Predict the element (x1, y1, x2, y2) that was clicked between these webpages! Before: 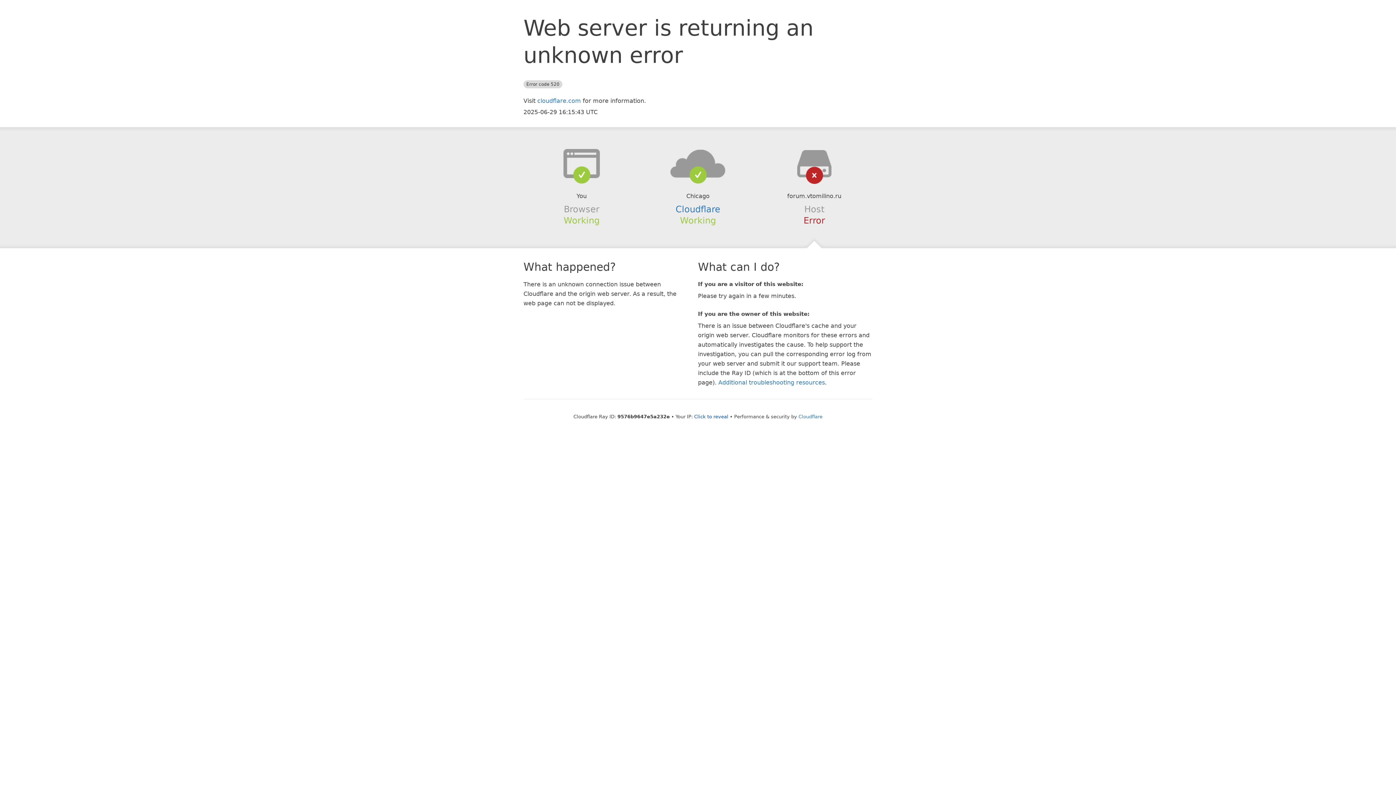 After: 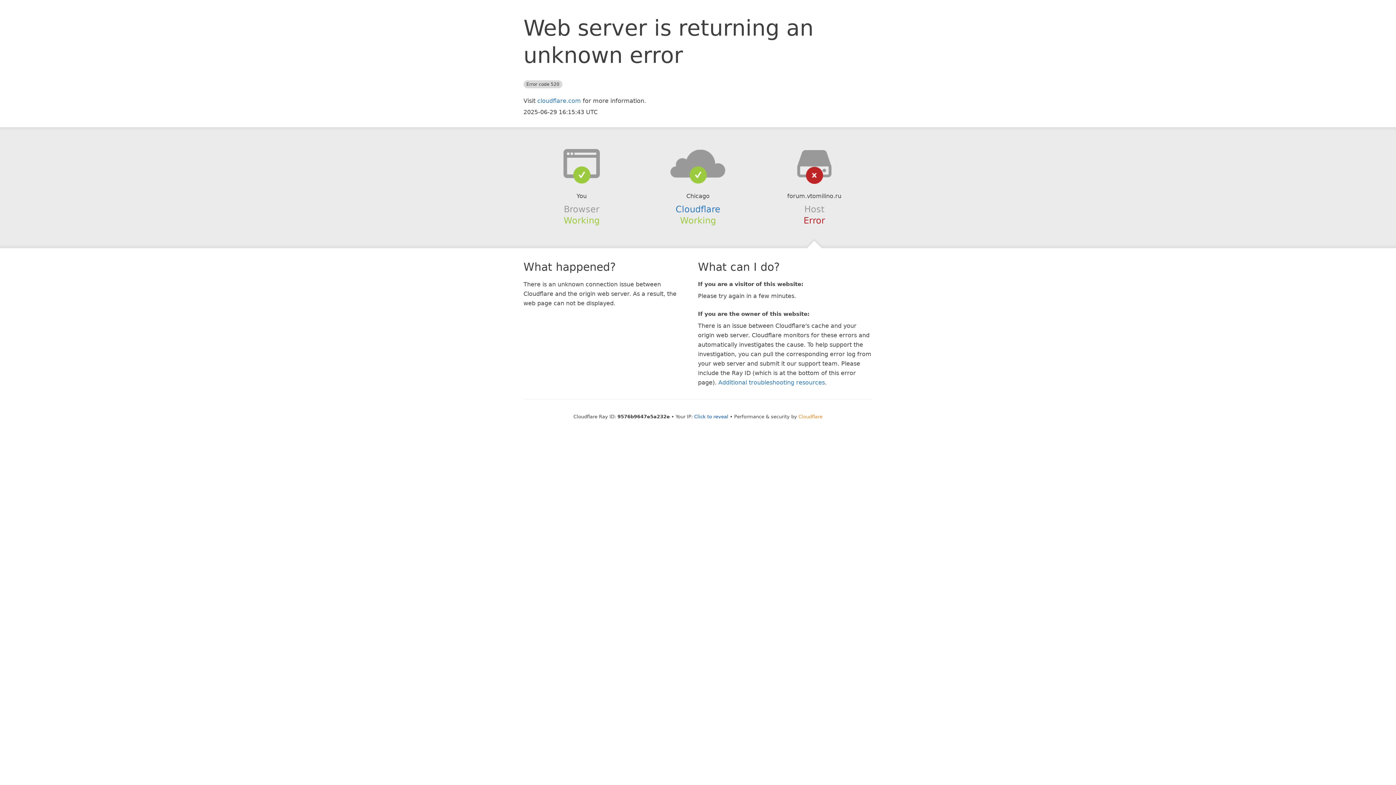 Action: bbox: (798, 414, 822, 419) label: Cloudflare